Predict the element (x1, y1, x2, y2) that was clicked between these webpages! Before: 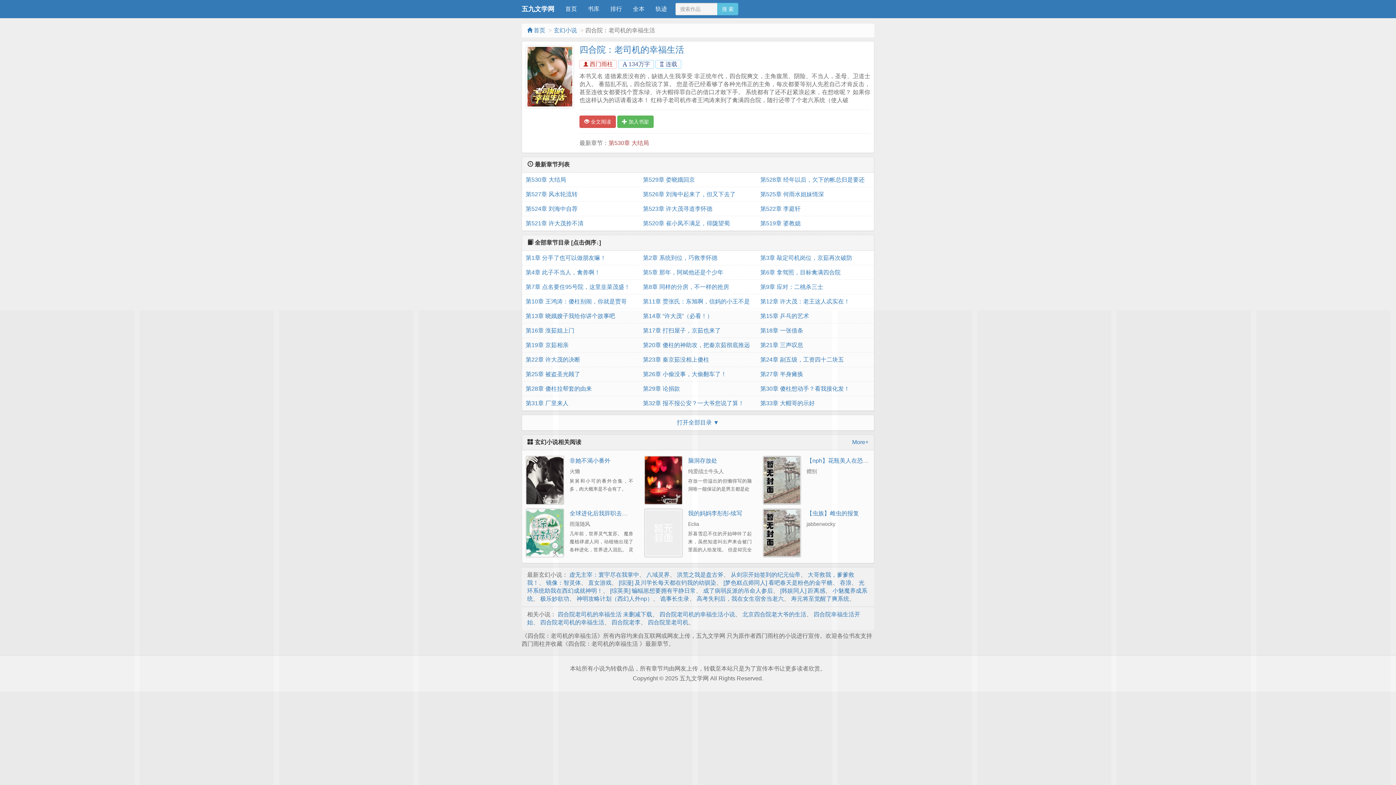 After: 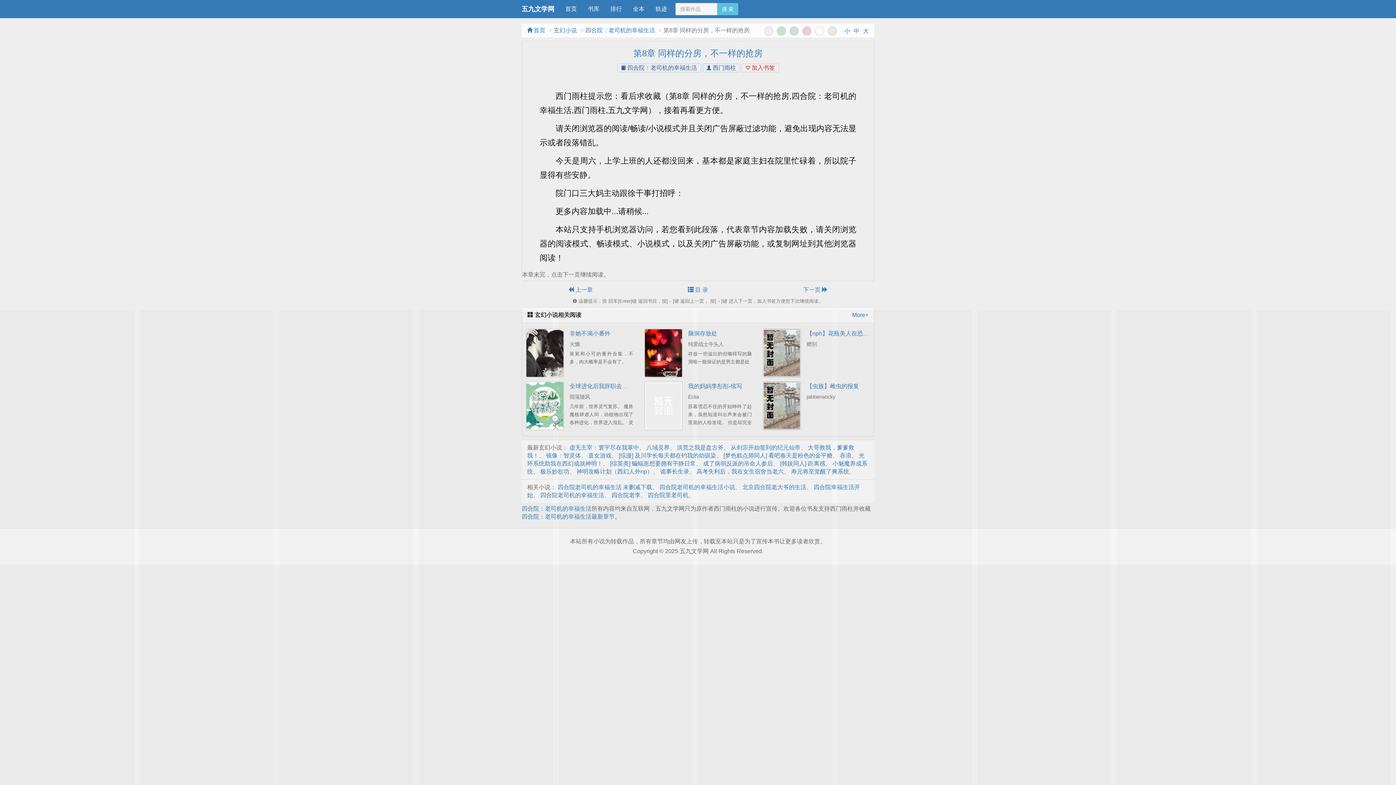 Action: bbox: (643, 280, 753, 294) label: 第8章 同样的分房，不一样的抢房